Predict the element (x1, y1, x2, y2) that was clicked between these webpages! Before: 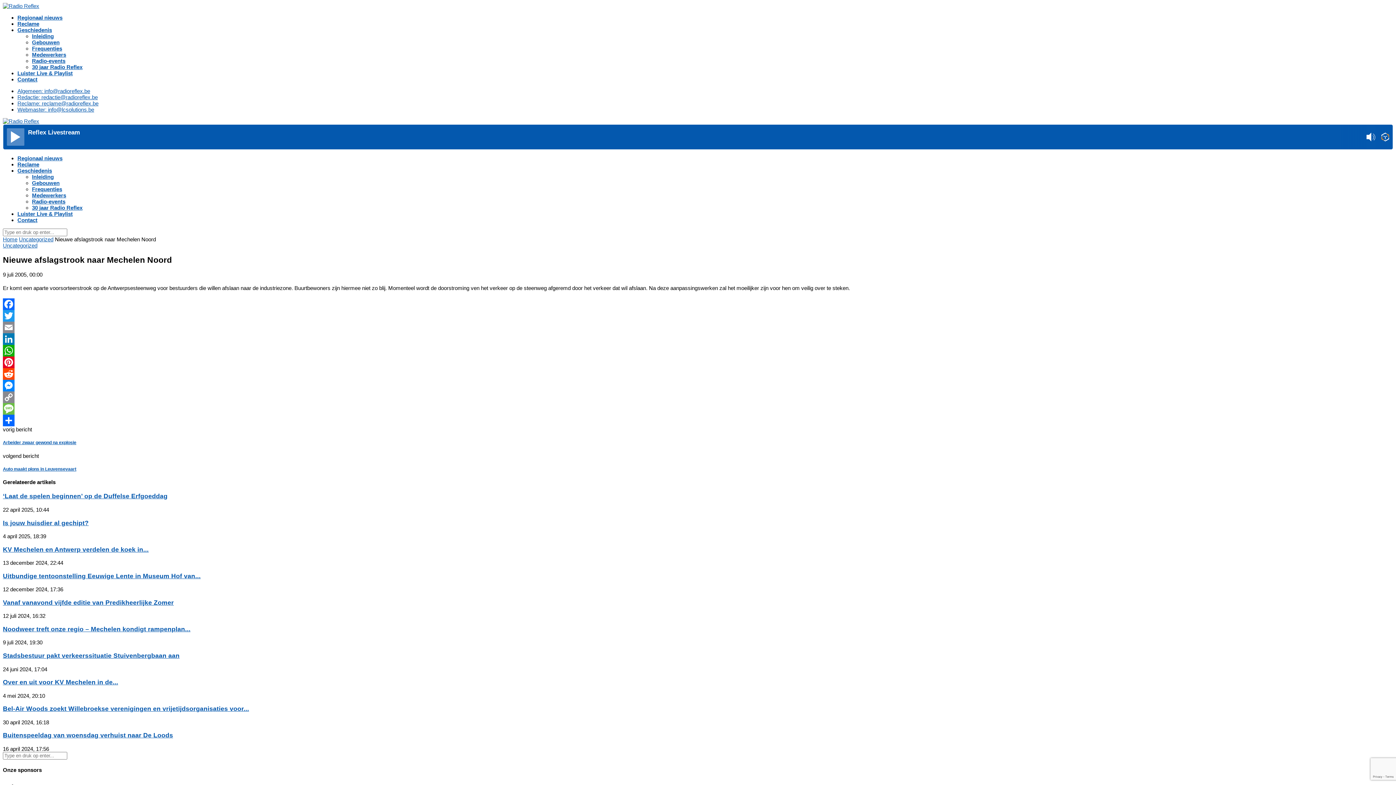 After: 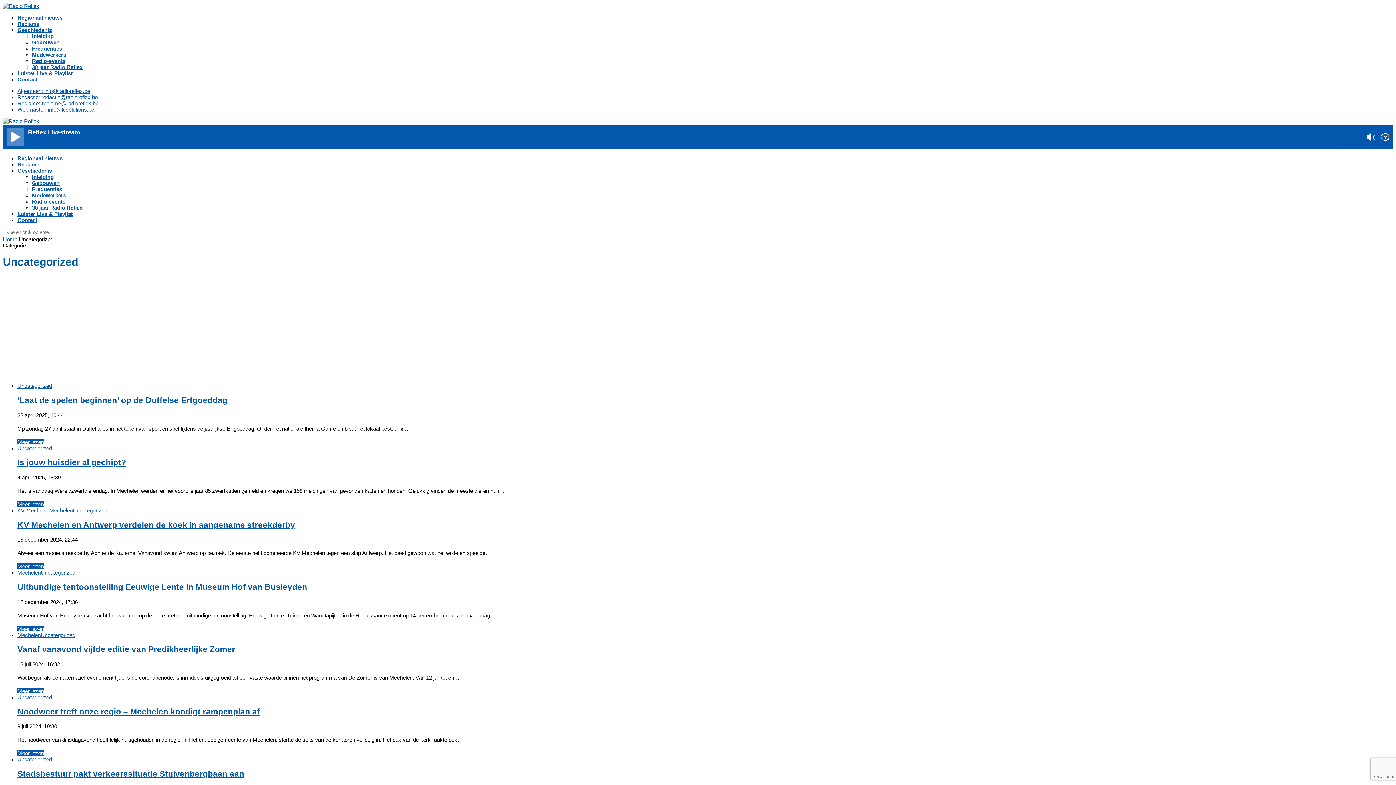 Action: label: Uncategorized bbox: (2, 242, 37, 248)